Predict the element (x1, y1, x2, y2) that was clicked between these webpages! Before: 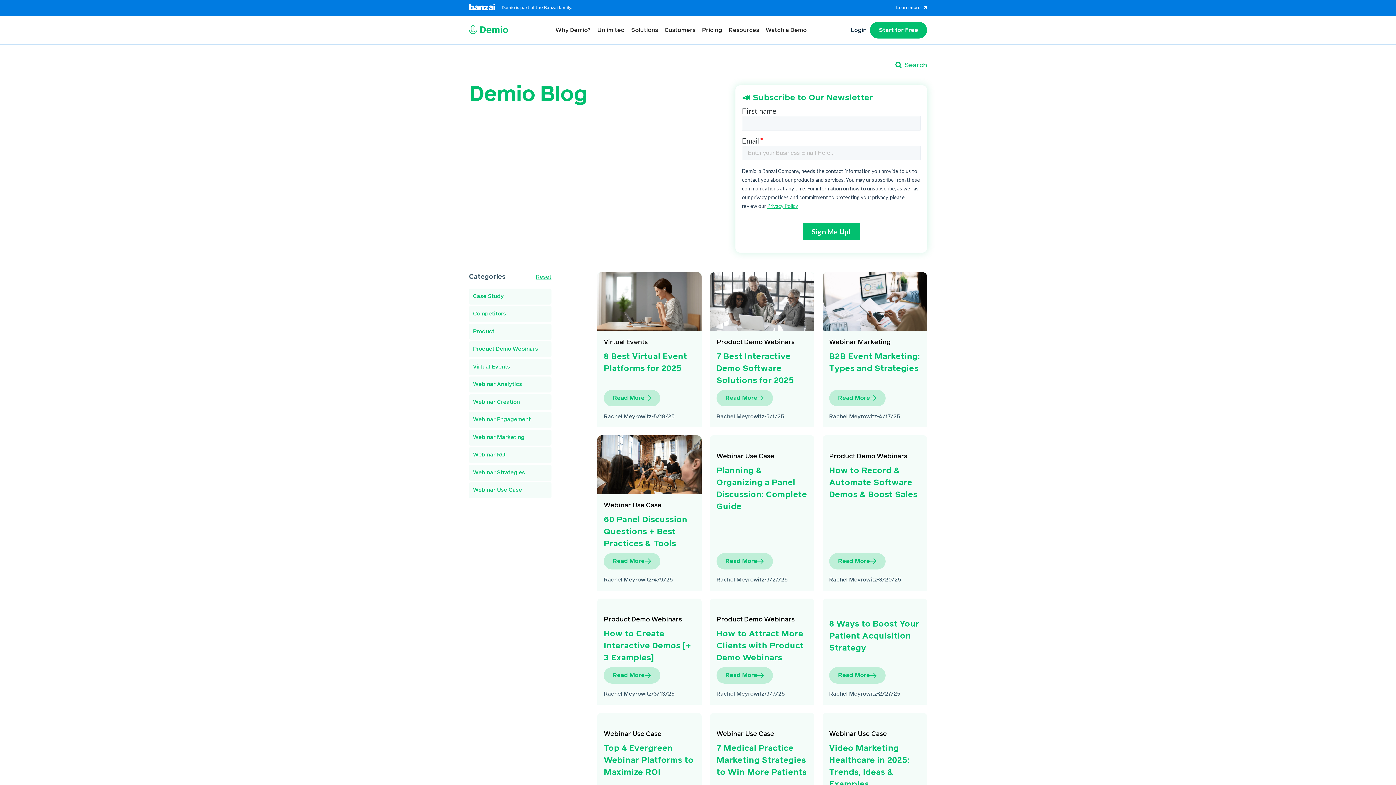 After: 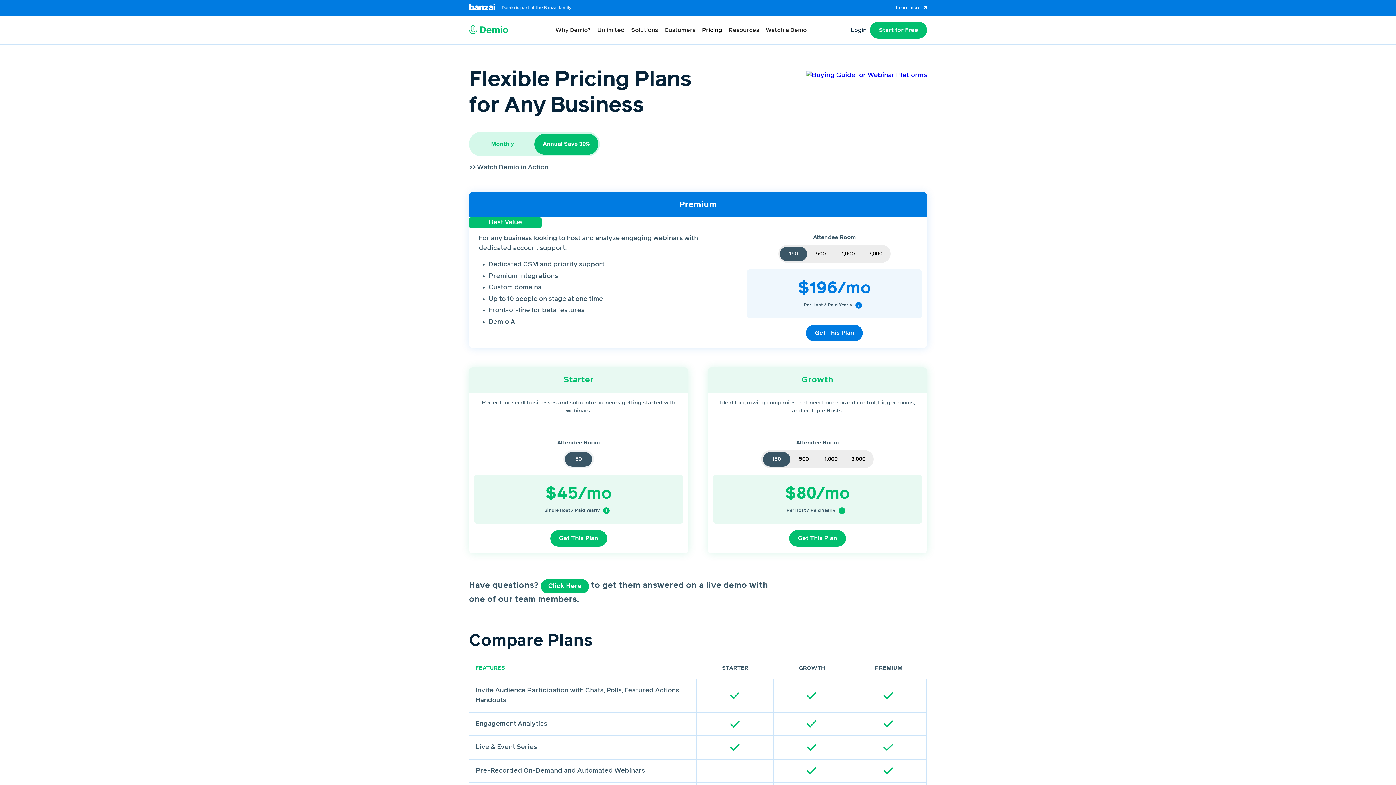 Action: label: Pricing bbox: (698, 16, 725, 44)